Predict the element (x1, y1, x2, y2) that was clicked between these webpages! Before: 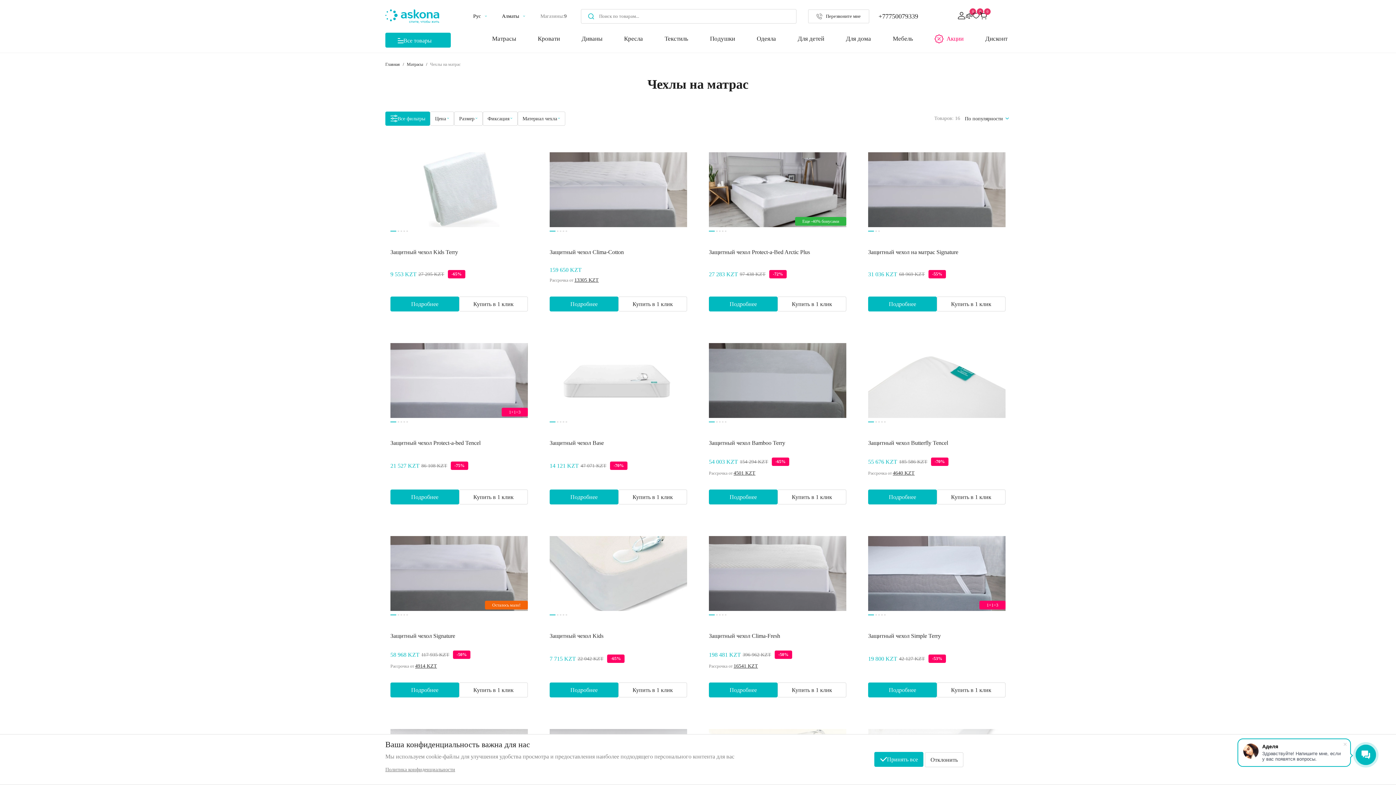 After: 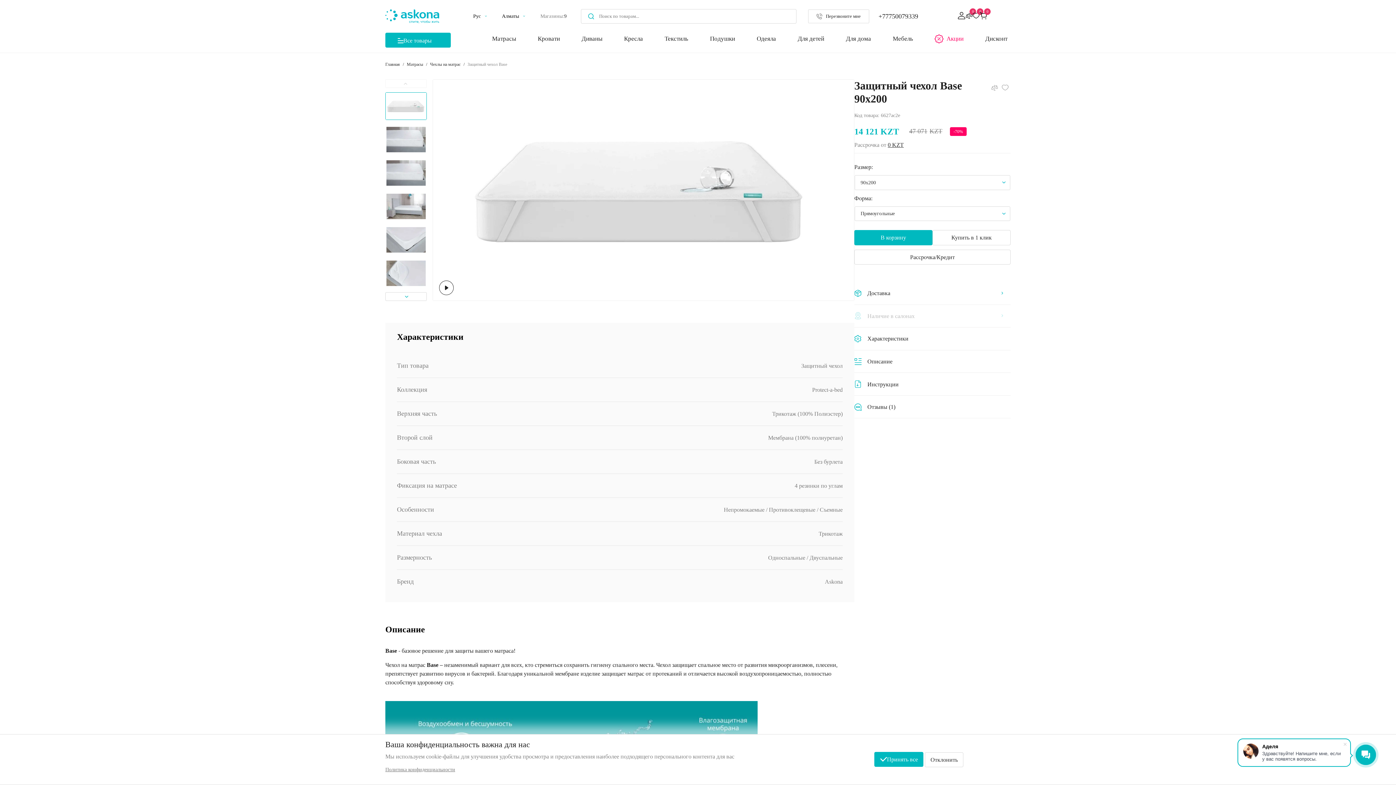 Action: bbox: (549, 430, 687, 455) label: Защитный чехол Base